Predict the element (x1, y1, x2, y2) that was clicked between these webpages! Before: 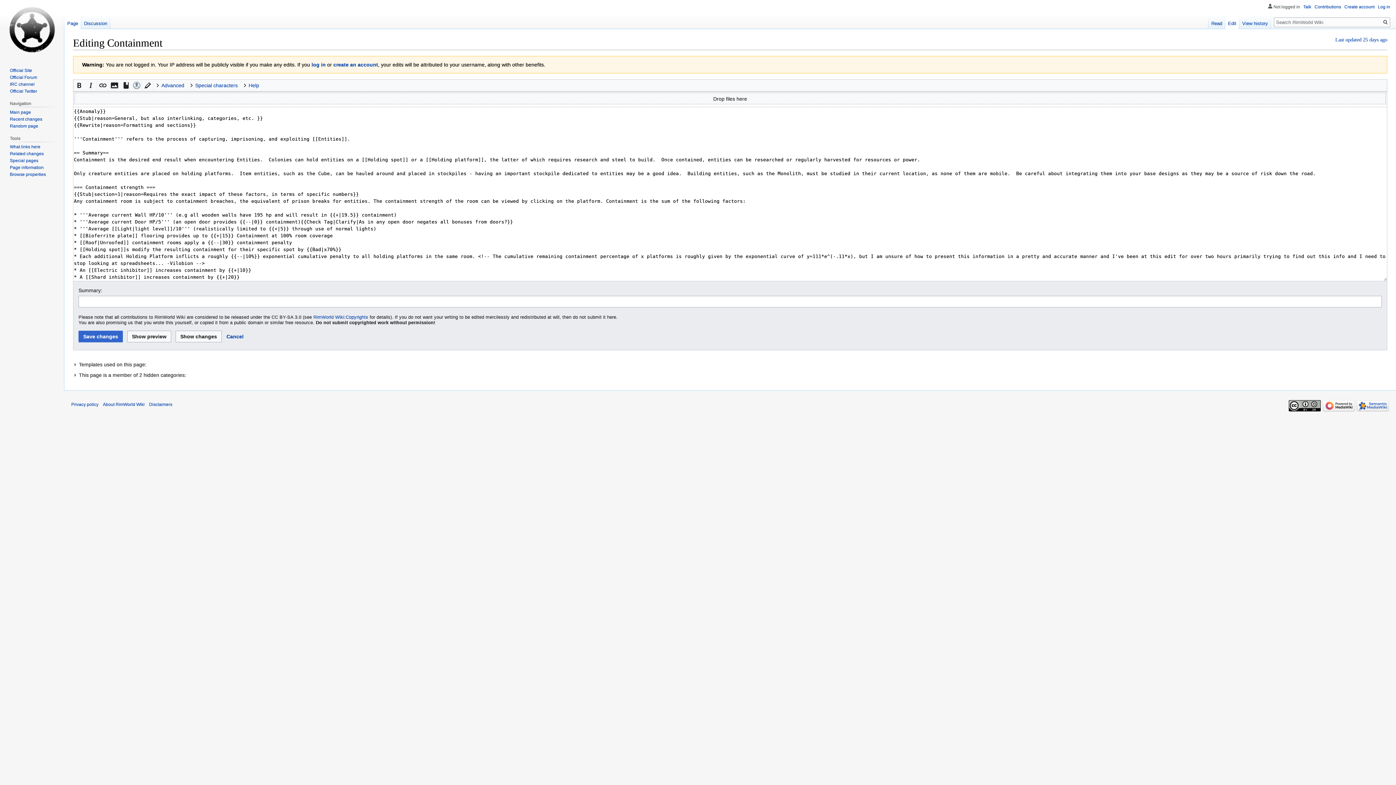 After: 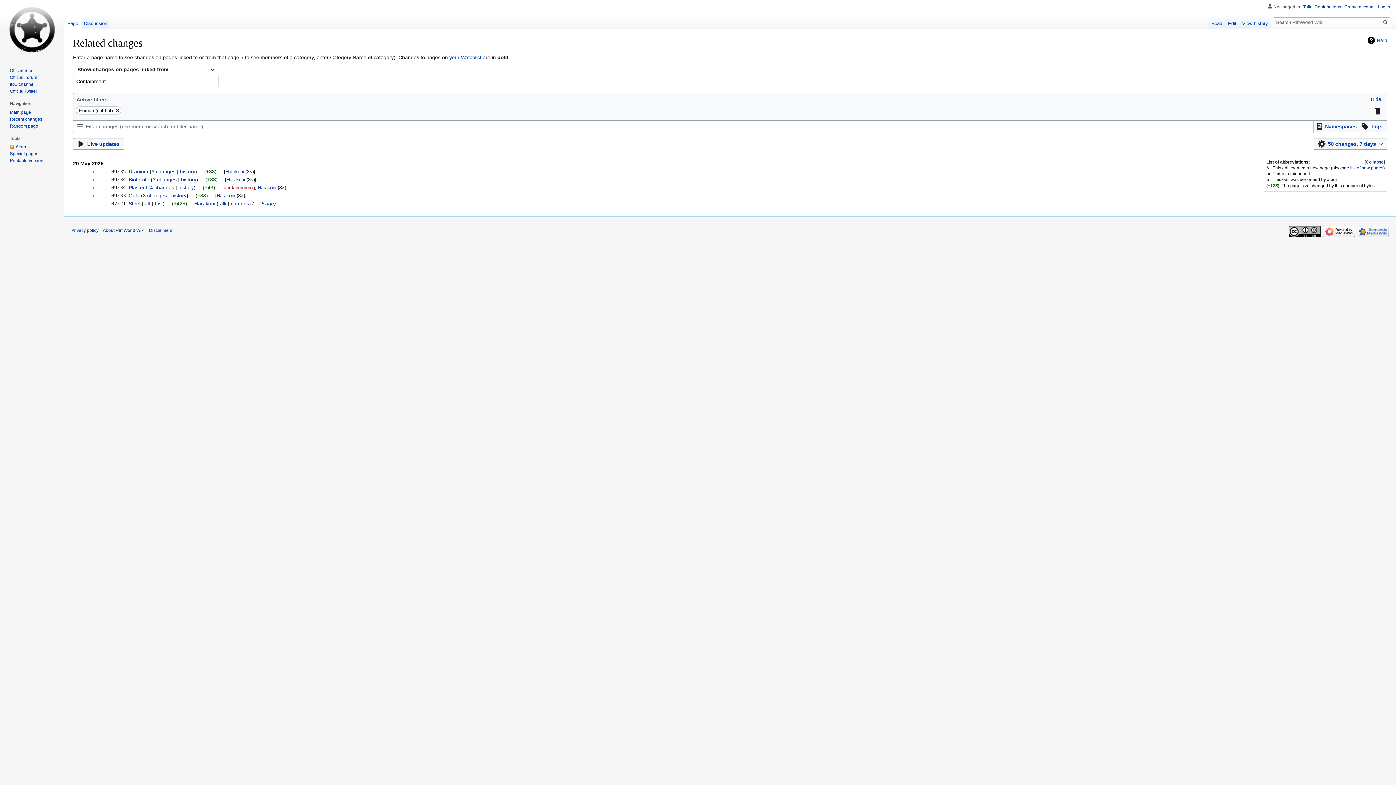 Action: bbox: (9, 151, 43, 156) label: Related changes